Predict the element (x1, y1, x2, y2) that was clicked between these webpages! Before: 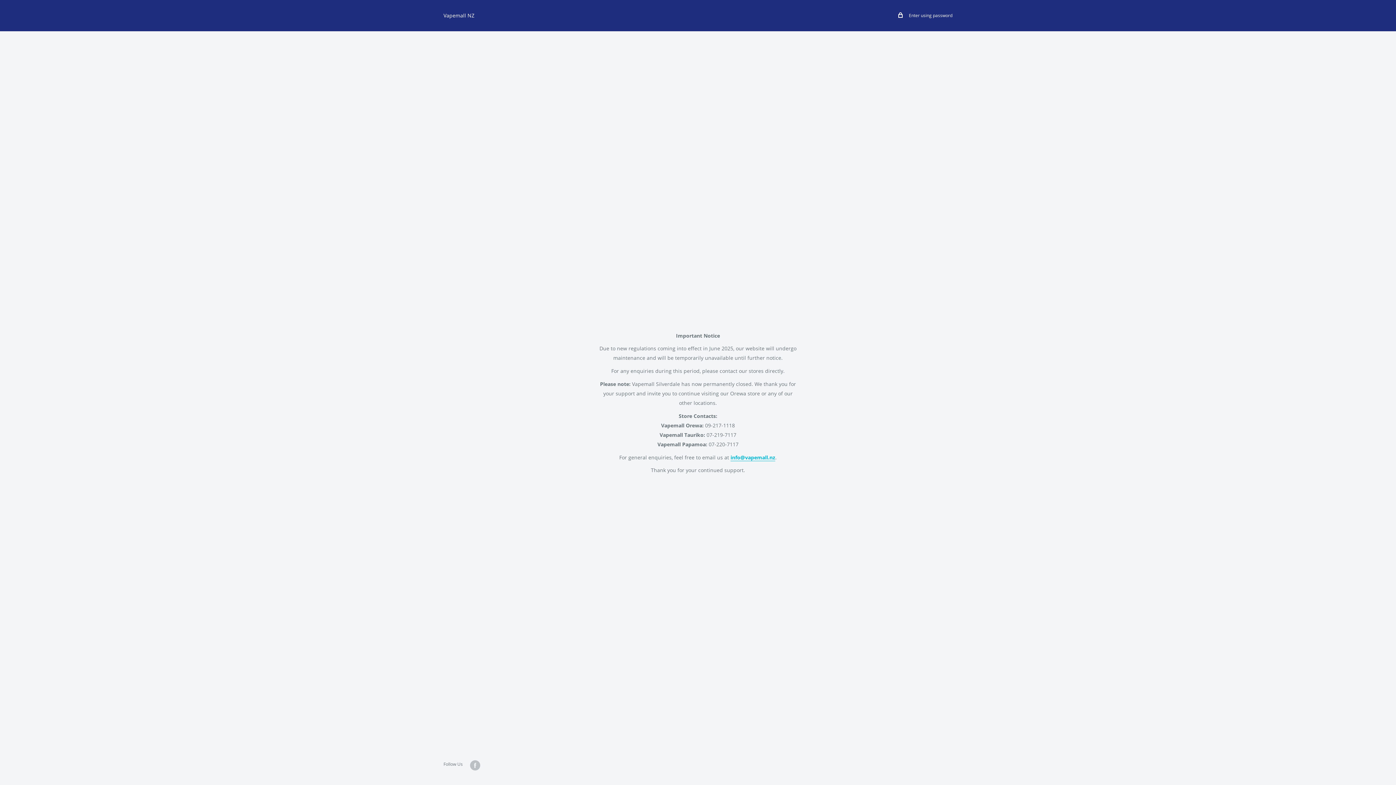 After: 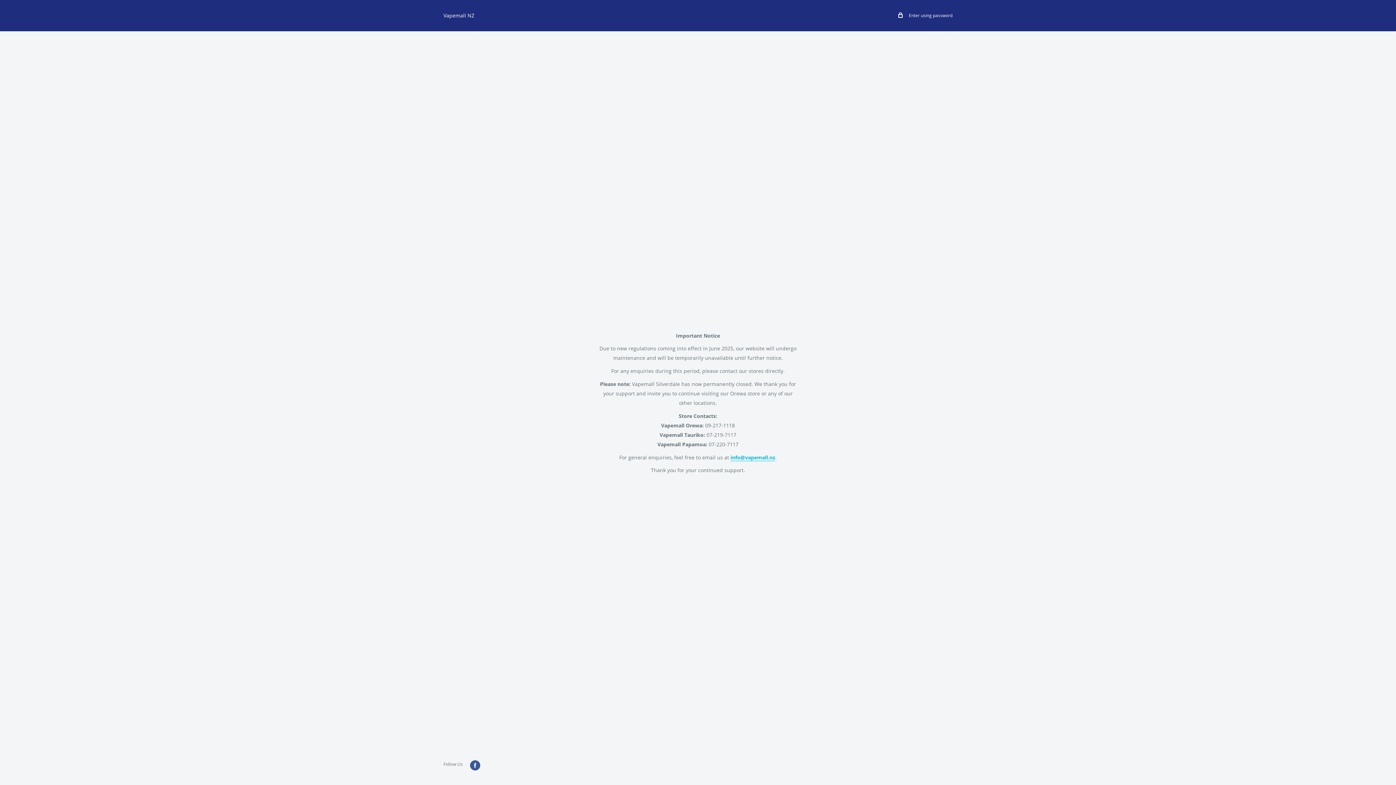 Action: label: Follow us on Facebook bbox: (470, 760, 480, 770)